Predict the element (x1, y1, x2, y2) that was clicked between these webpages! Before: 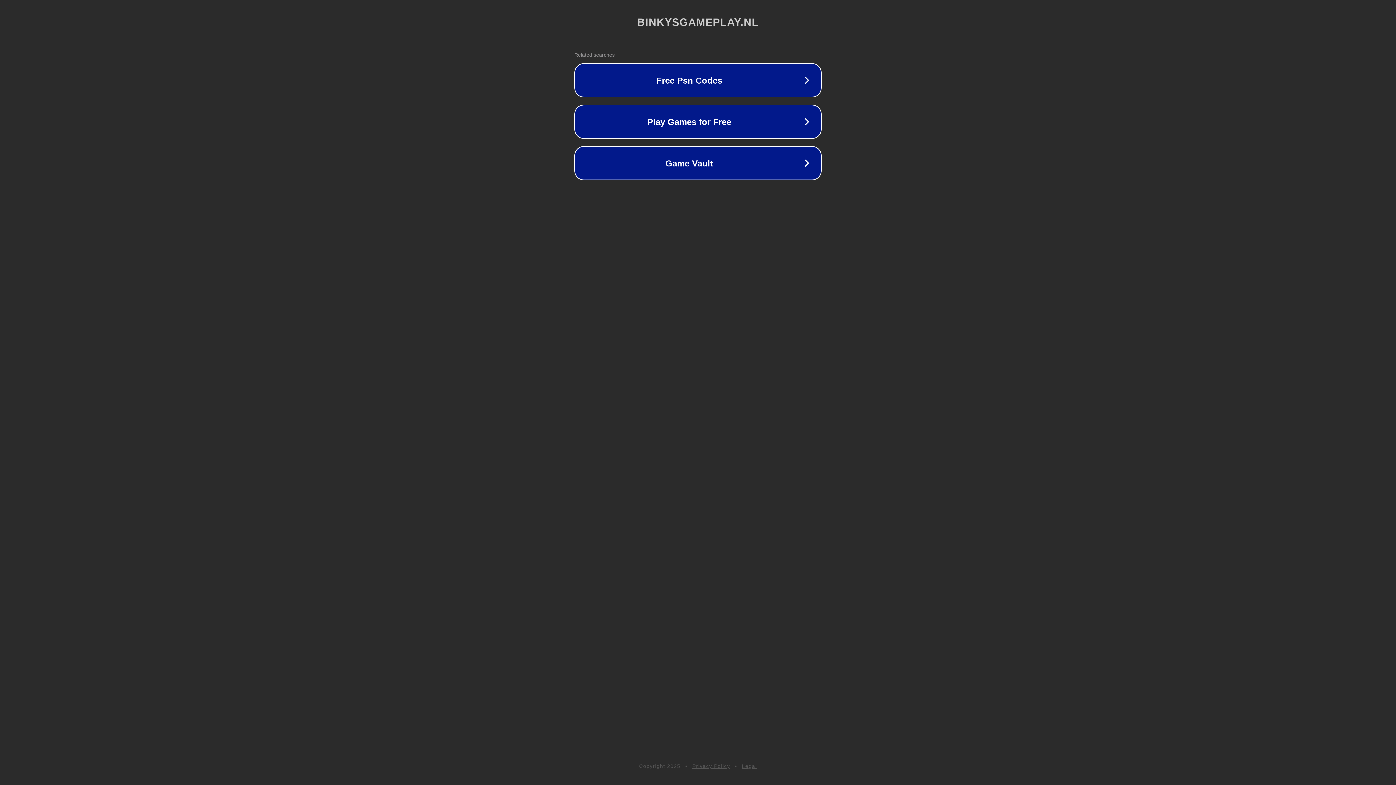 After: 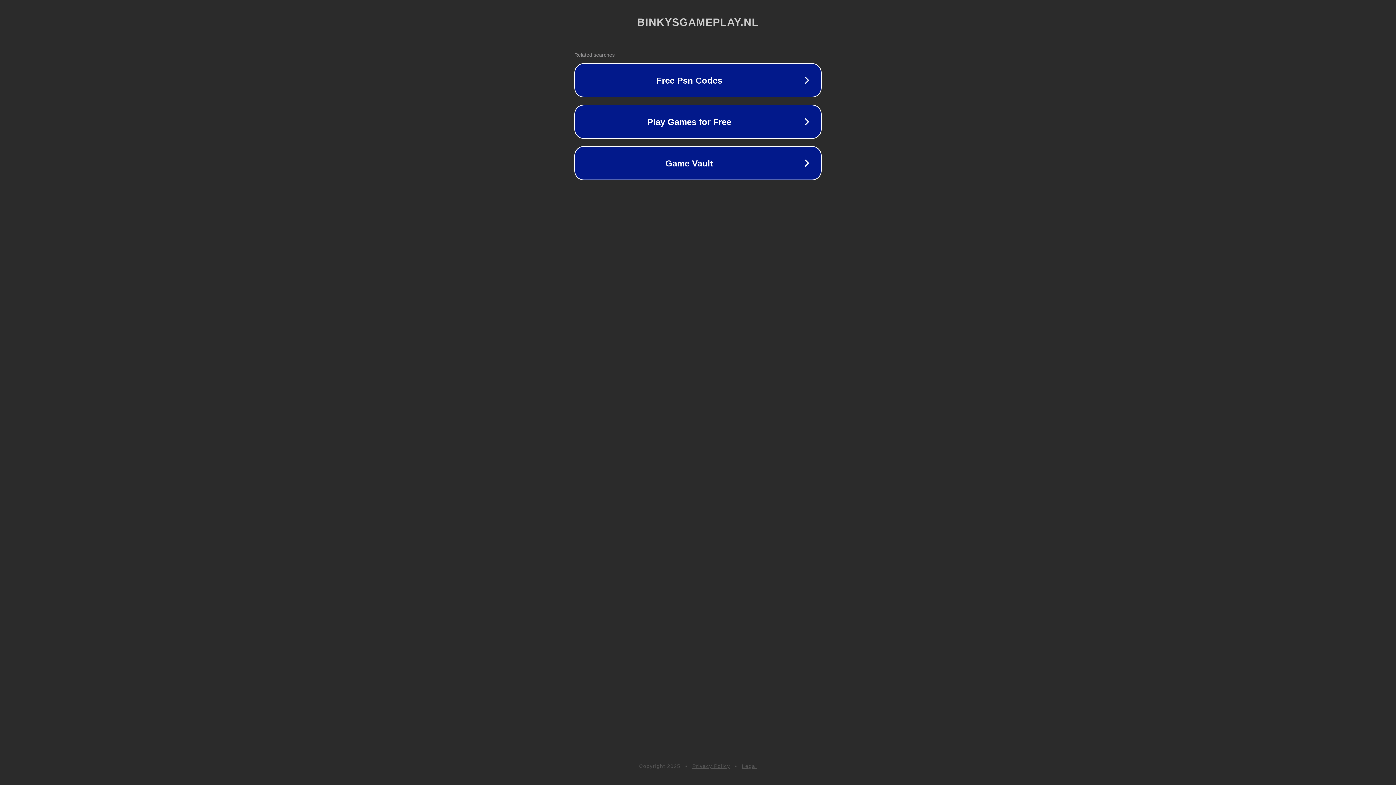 Action: bbox: (692, 763, 730, 769) label: Privacy Policy